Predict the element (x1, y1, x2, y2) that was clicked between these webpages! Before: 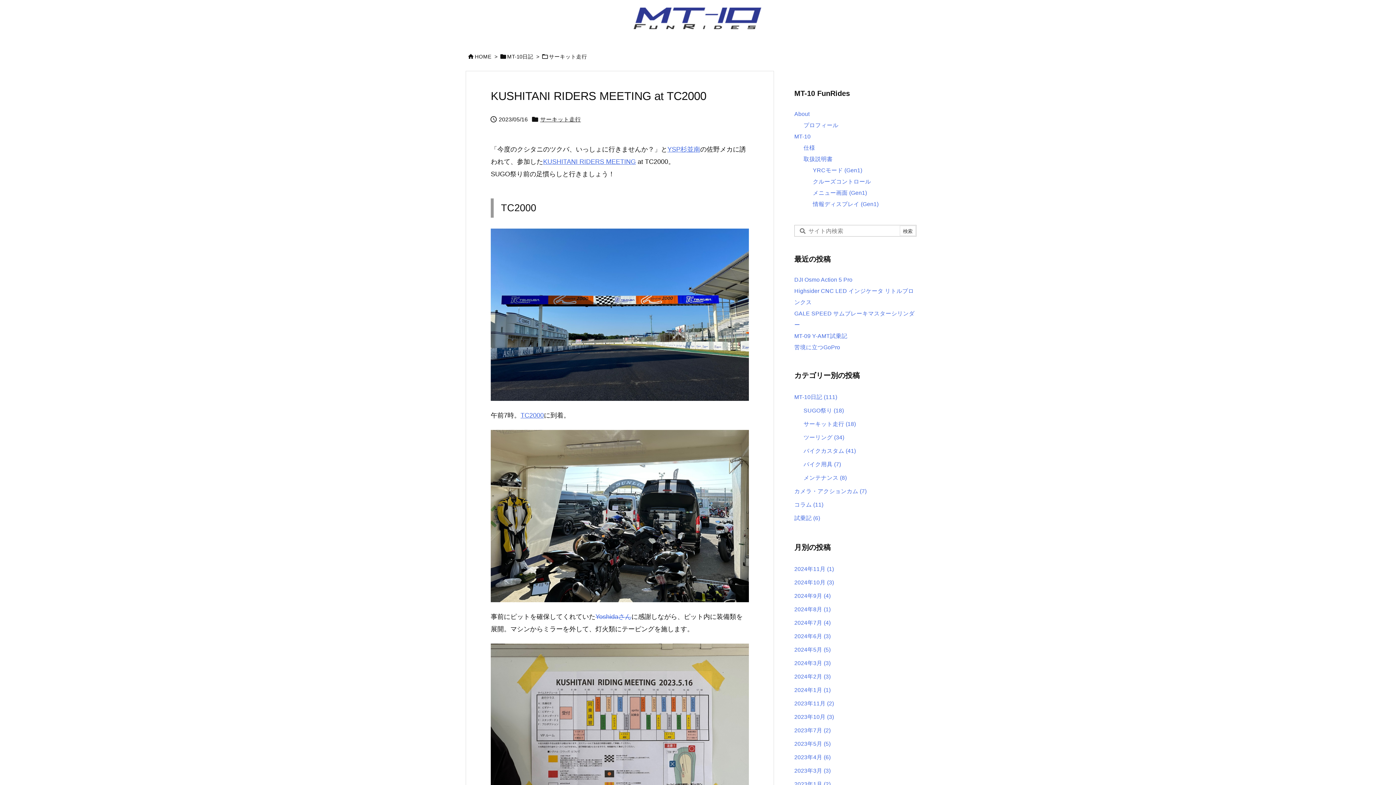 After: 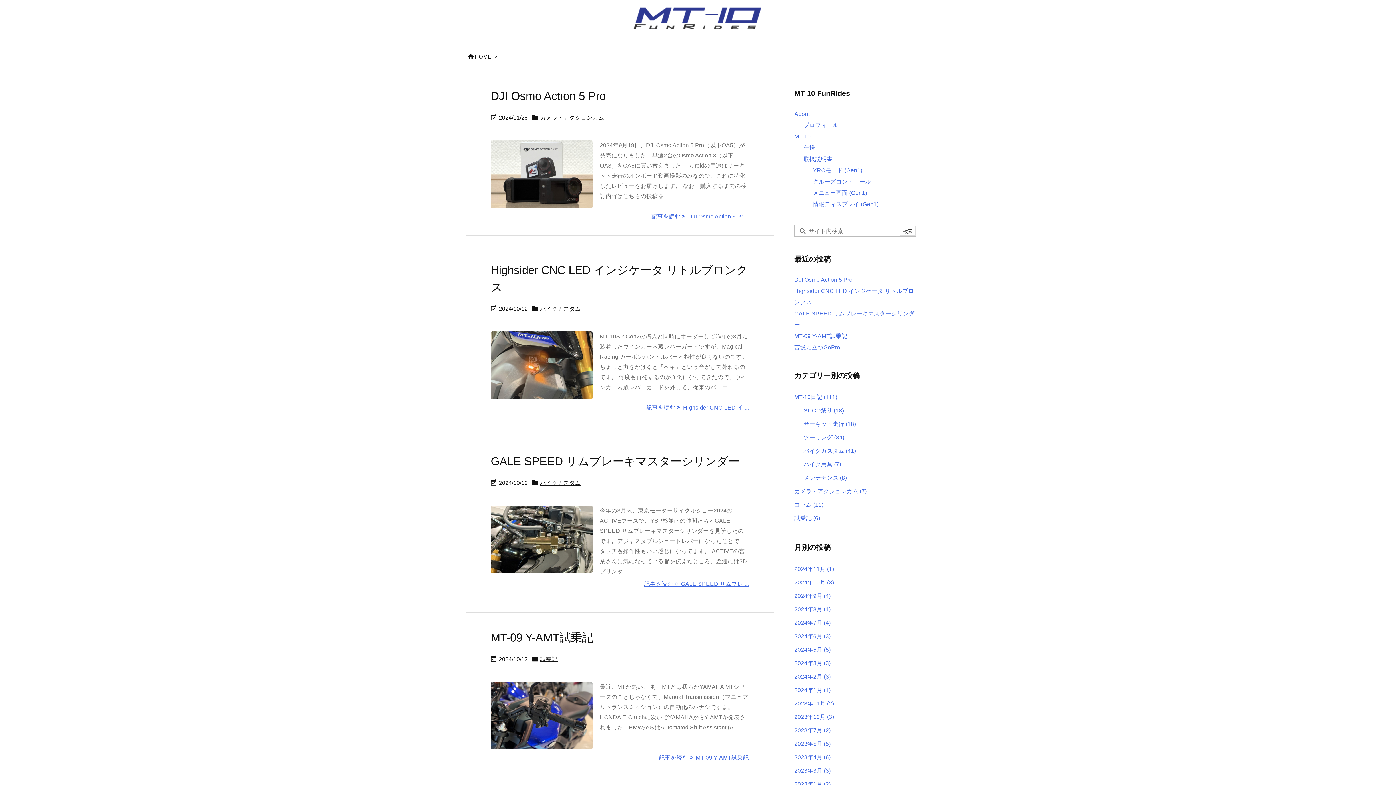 Action: bbox: (625, 11, 770, 23)